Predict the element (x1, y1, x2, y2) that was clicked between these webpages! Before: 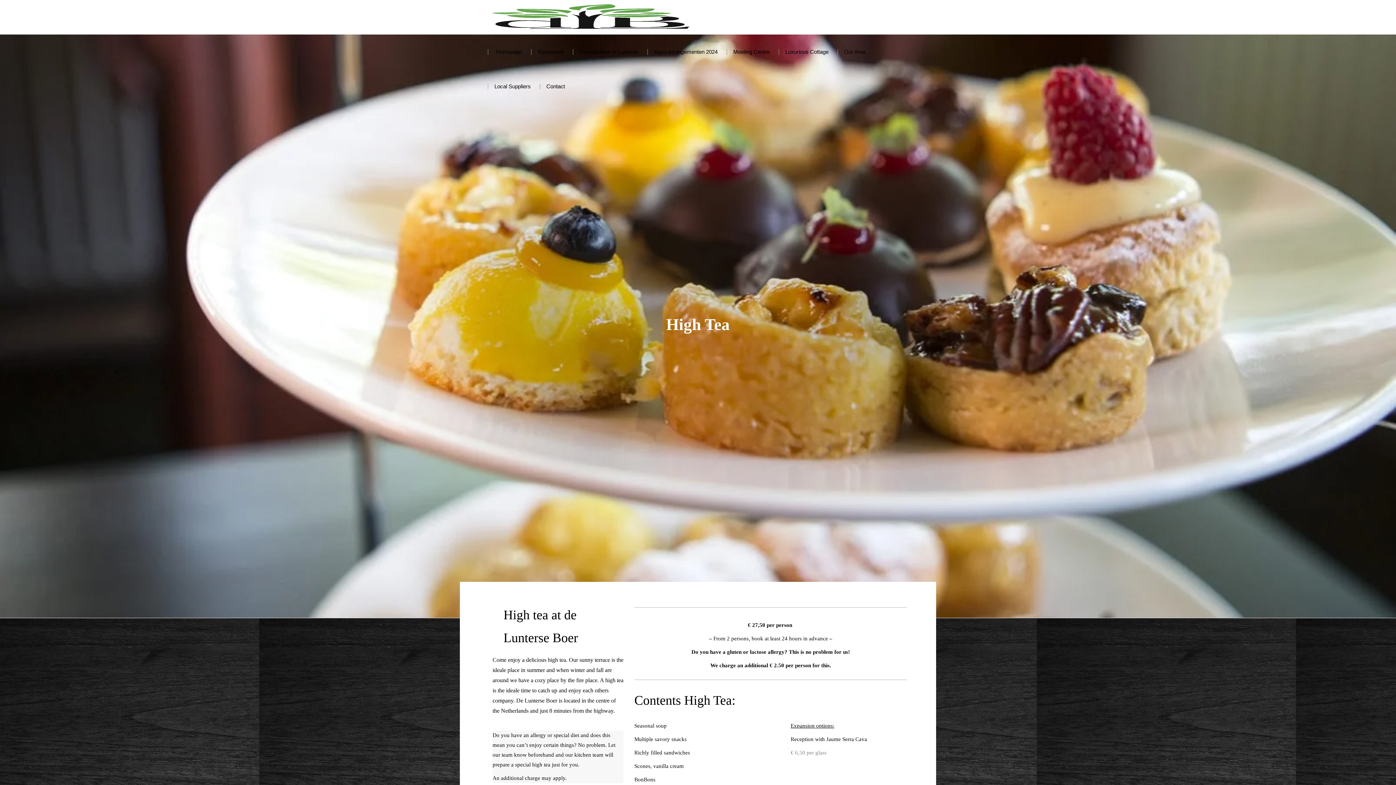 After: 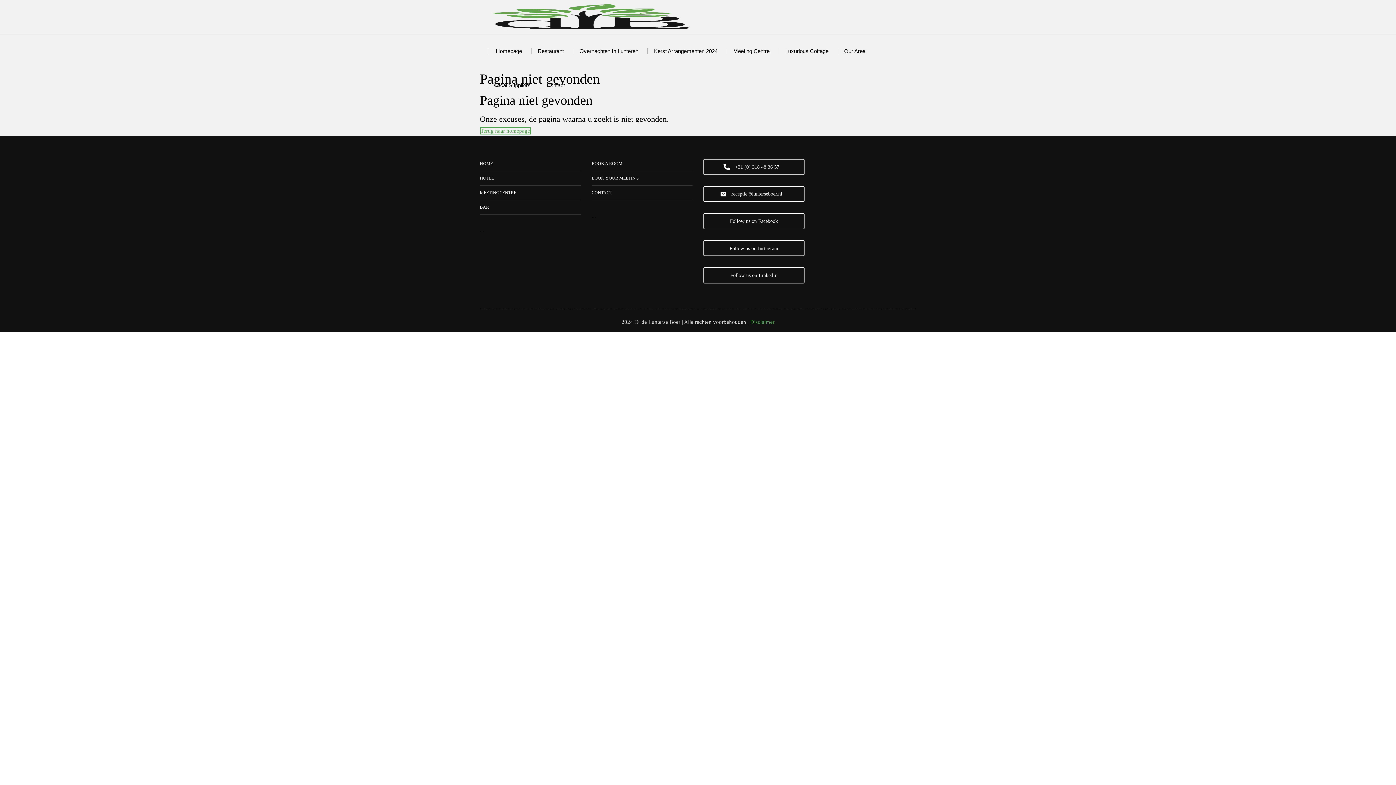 Action: label: Contact bbox: (540, 69, 565, 103)